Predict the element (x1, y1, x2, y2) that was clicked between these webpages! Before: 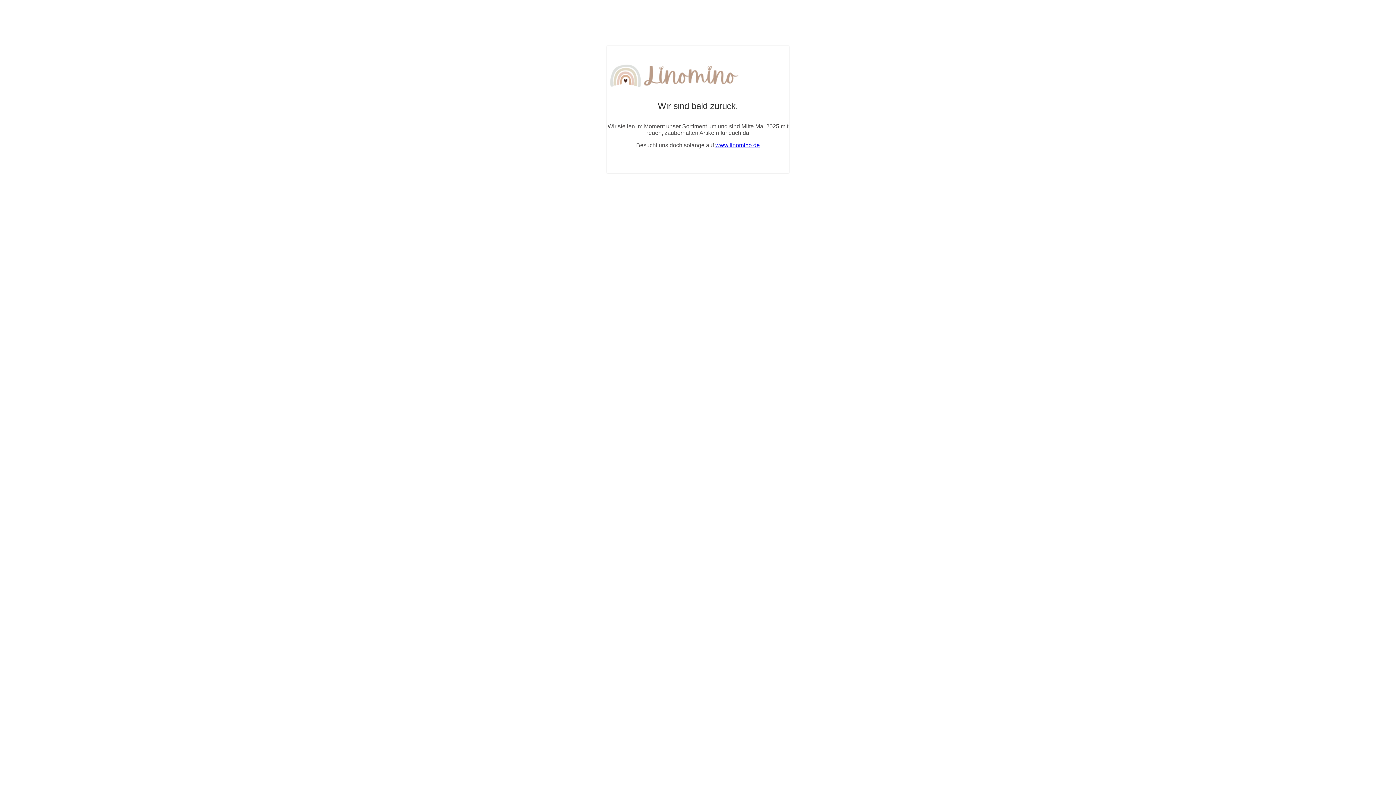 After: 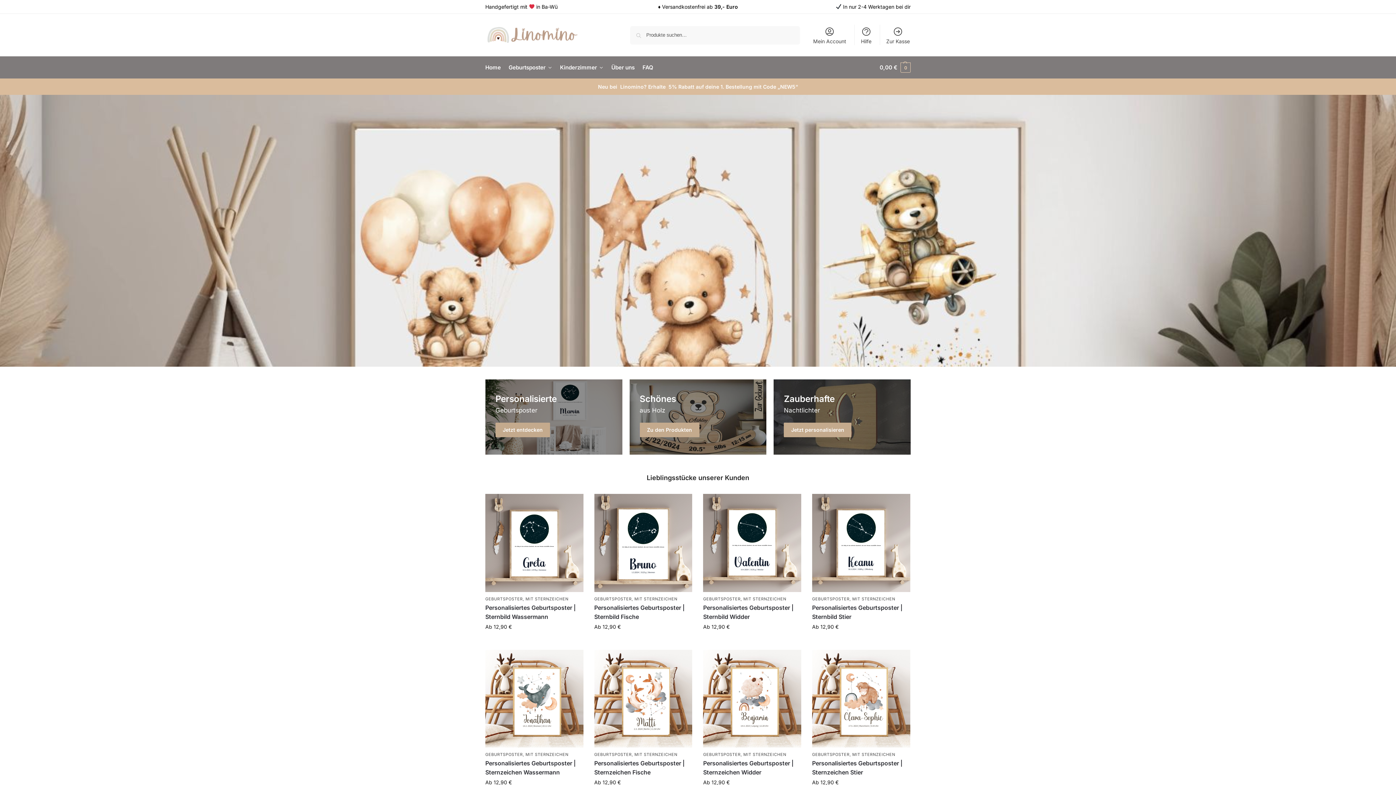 Action: bbox: (715, 142, 760, 148) label: www.linomino.de